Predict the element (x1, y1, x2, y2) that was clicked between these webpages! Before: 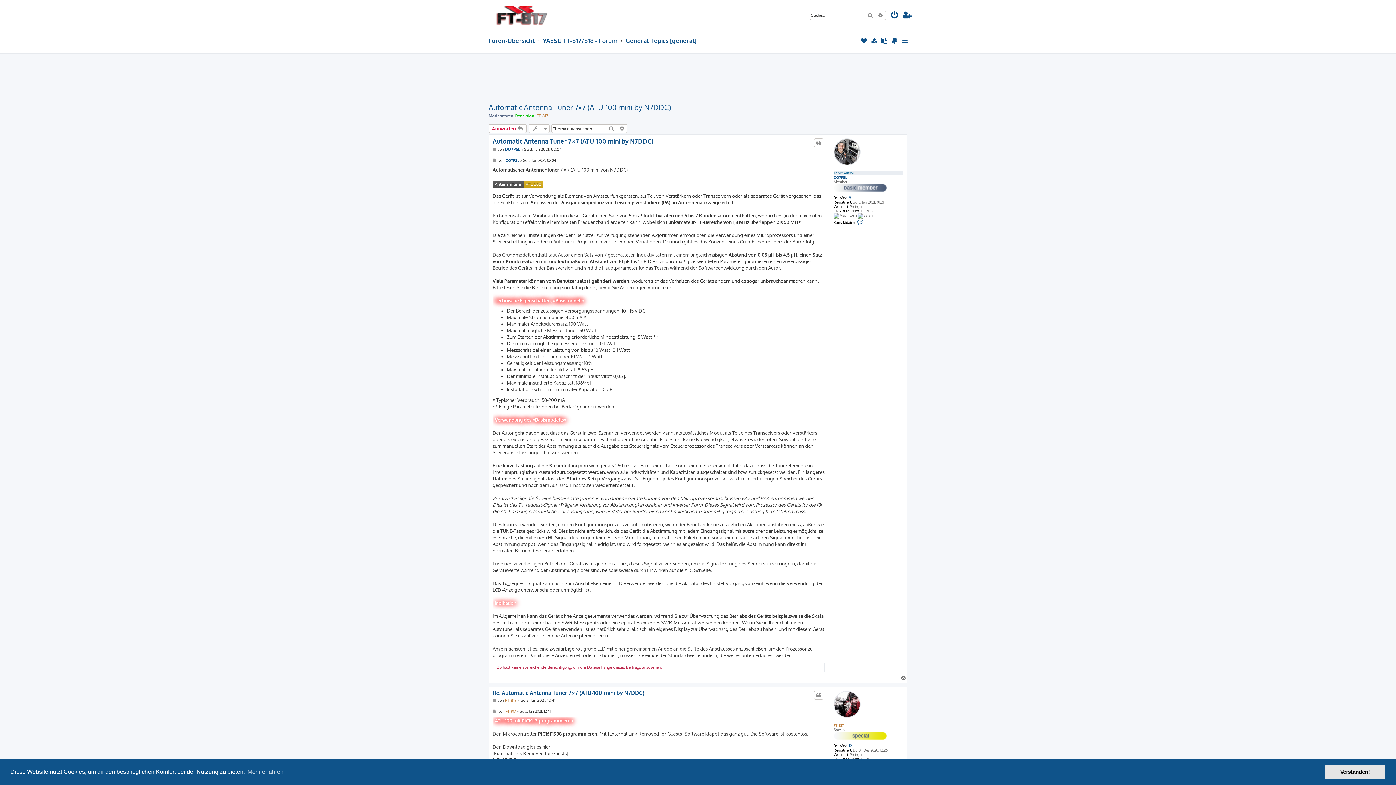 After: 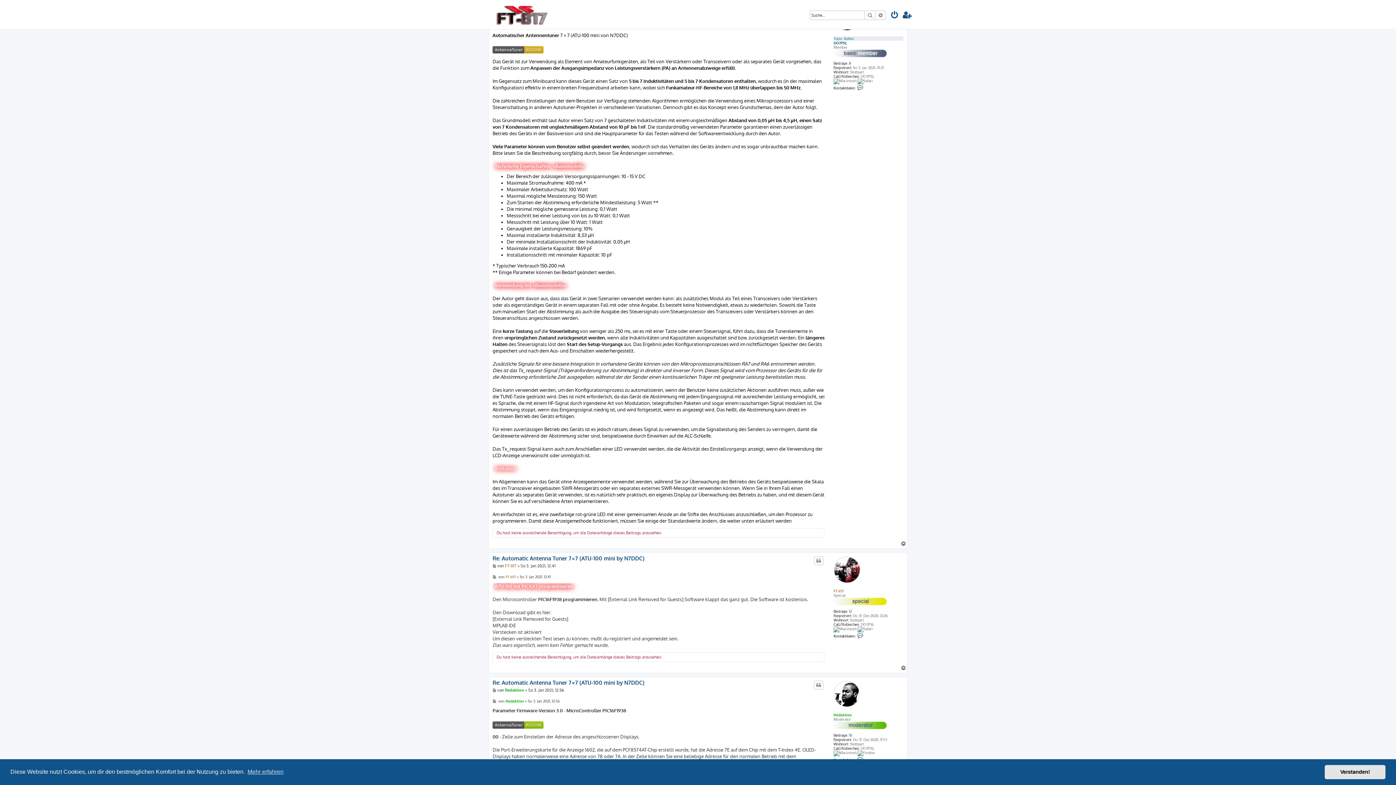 Action: bbox: (492, 146, 497, 152) label: Beitrag